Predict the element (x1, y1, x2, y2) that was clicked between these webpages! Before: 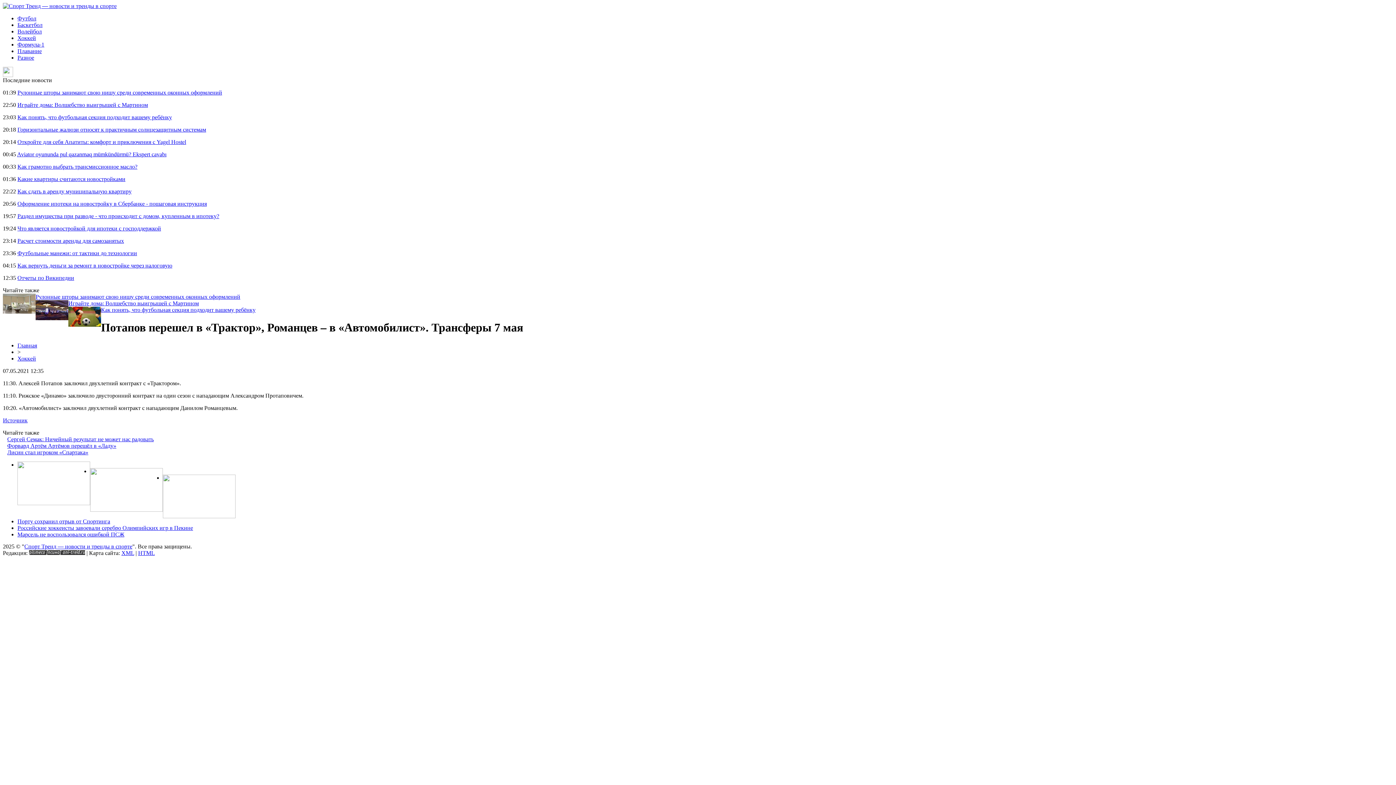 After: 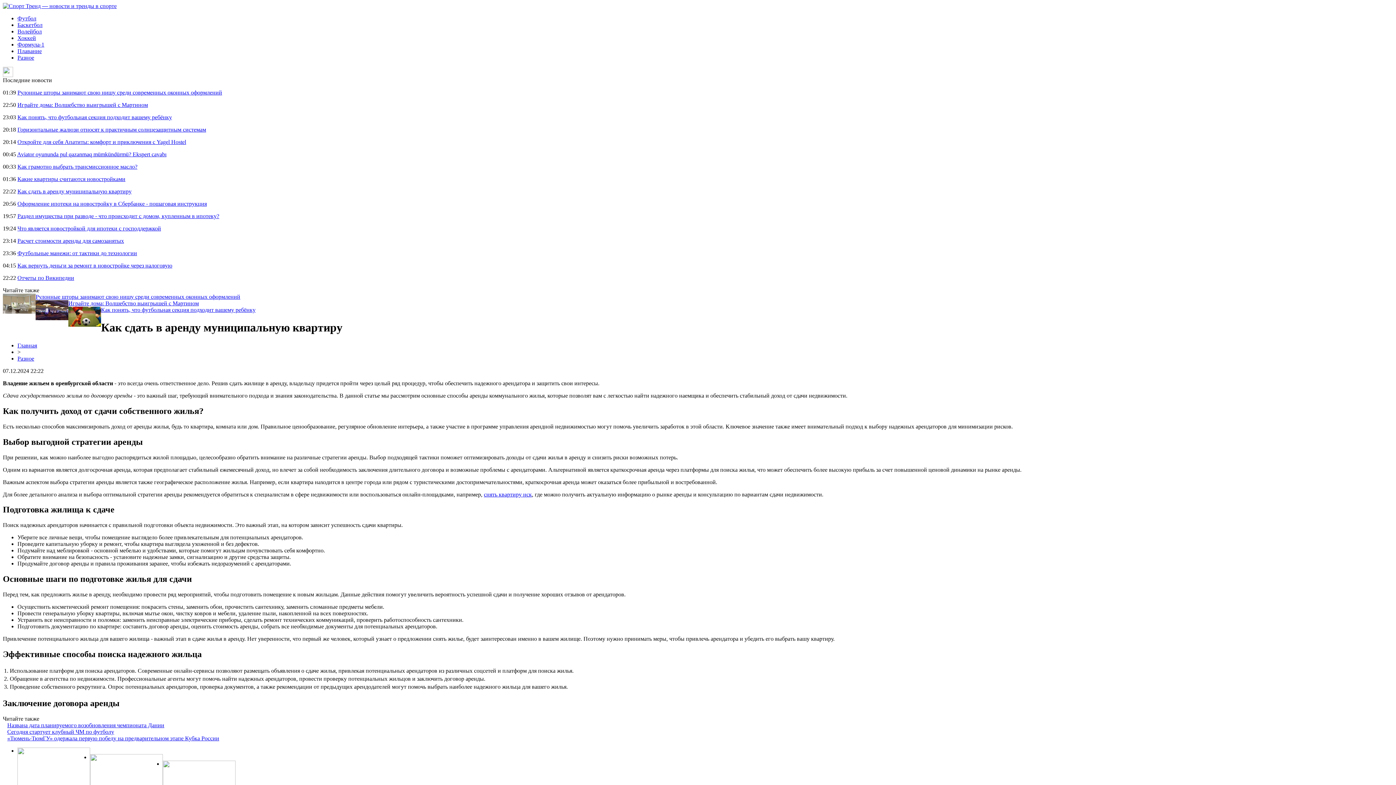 Action: bbox: (17, 188, 131, 194) label: Как сдать в аренду муниципальную квартиру